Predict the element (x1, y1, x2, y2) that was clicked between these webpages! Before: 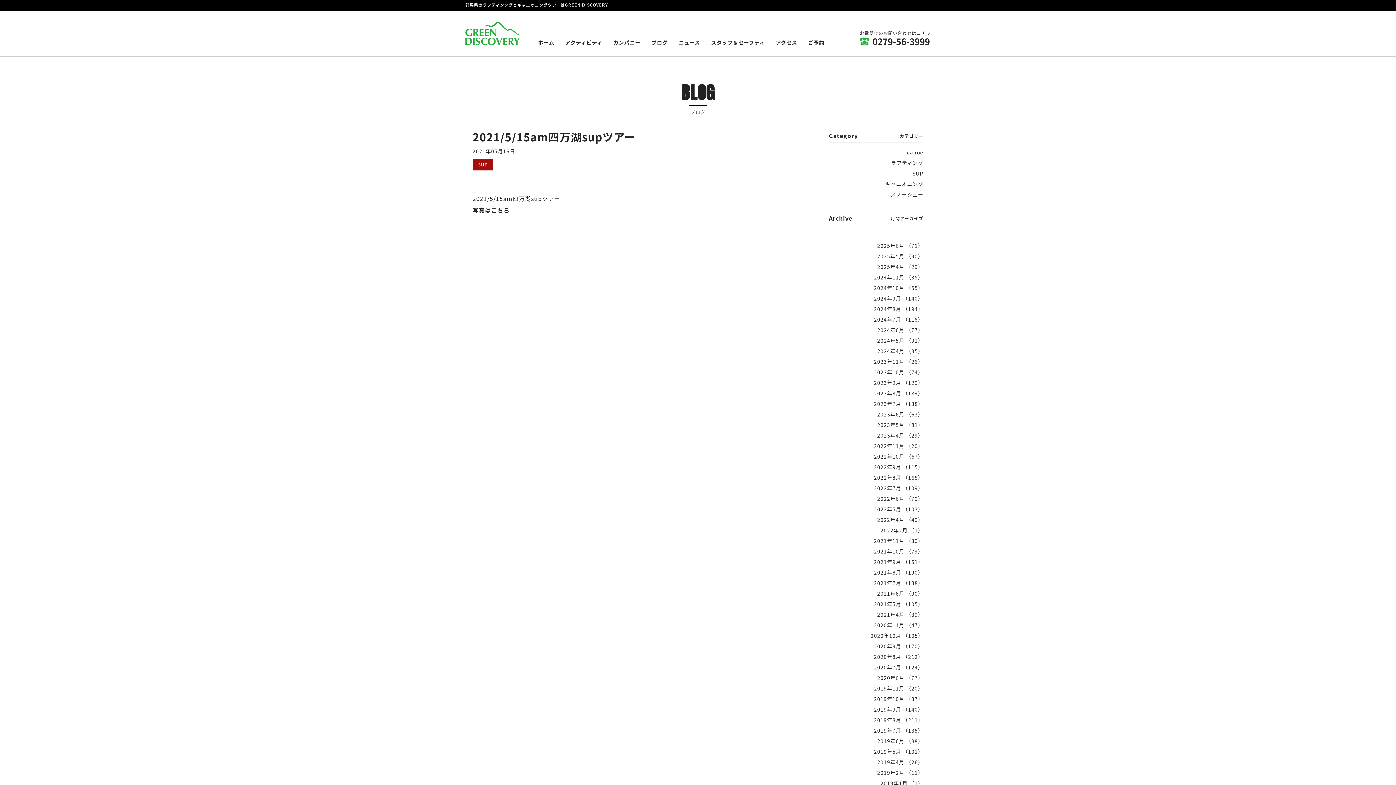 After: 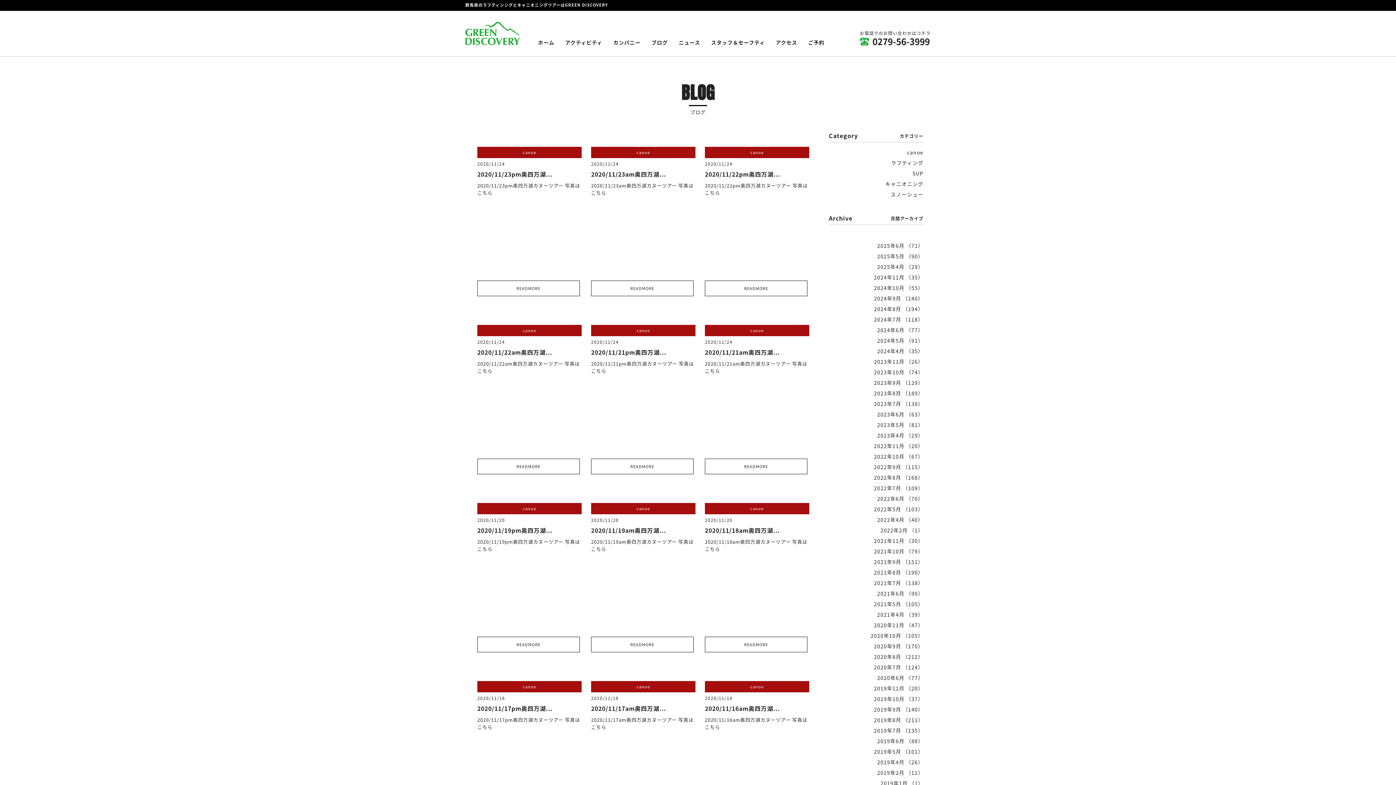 Action: bbox: (874, 653, 923, 660) label: 2020年8月 （212）